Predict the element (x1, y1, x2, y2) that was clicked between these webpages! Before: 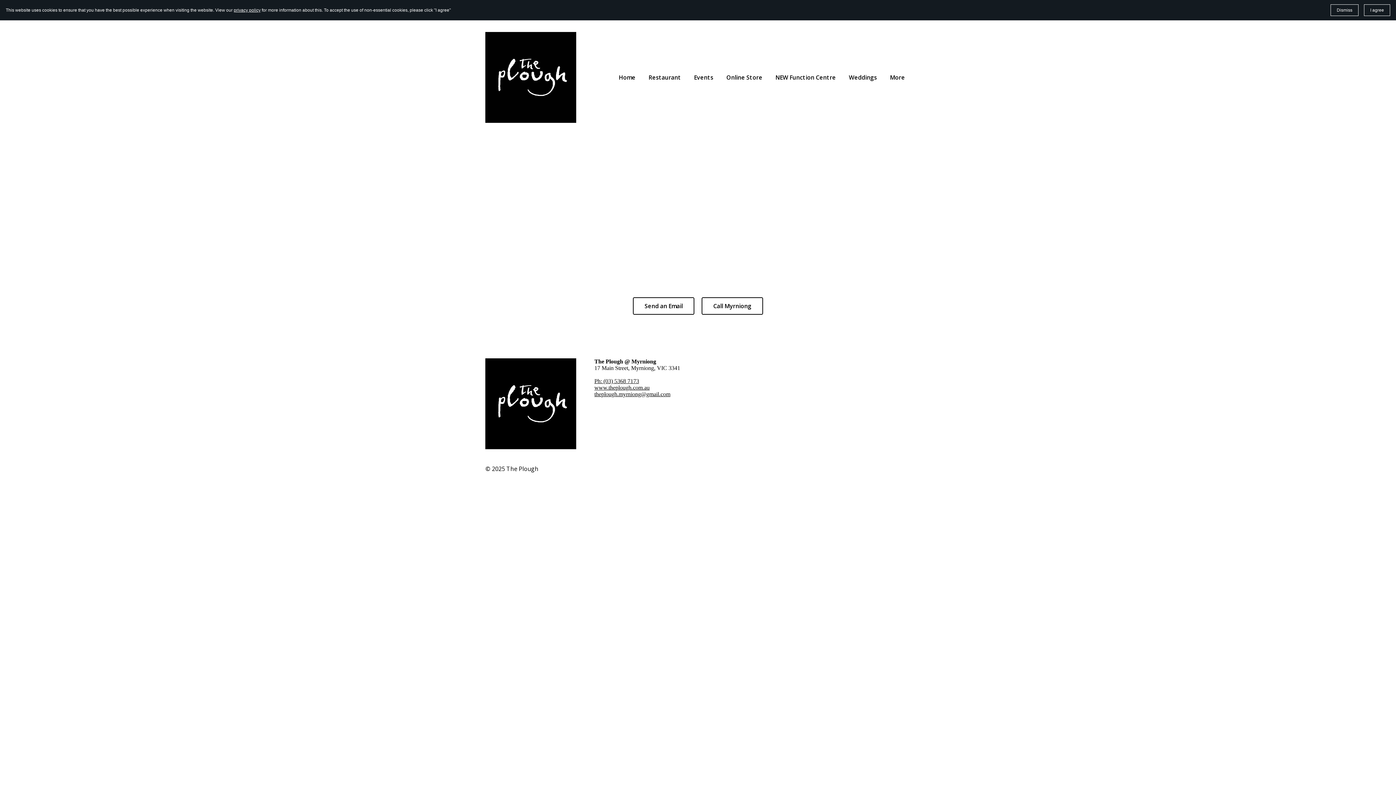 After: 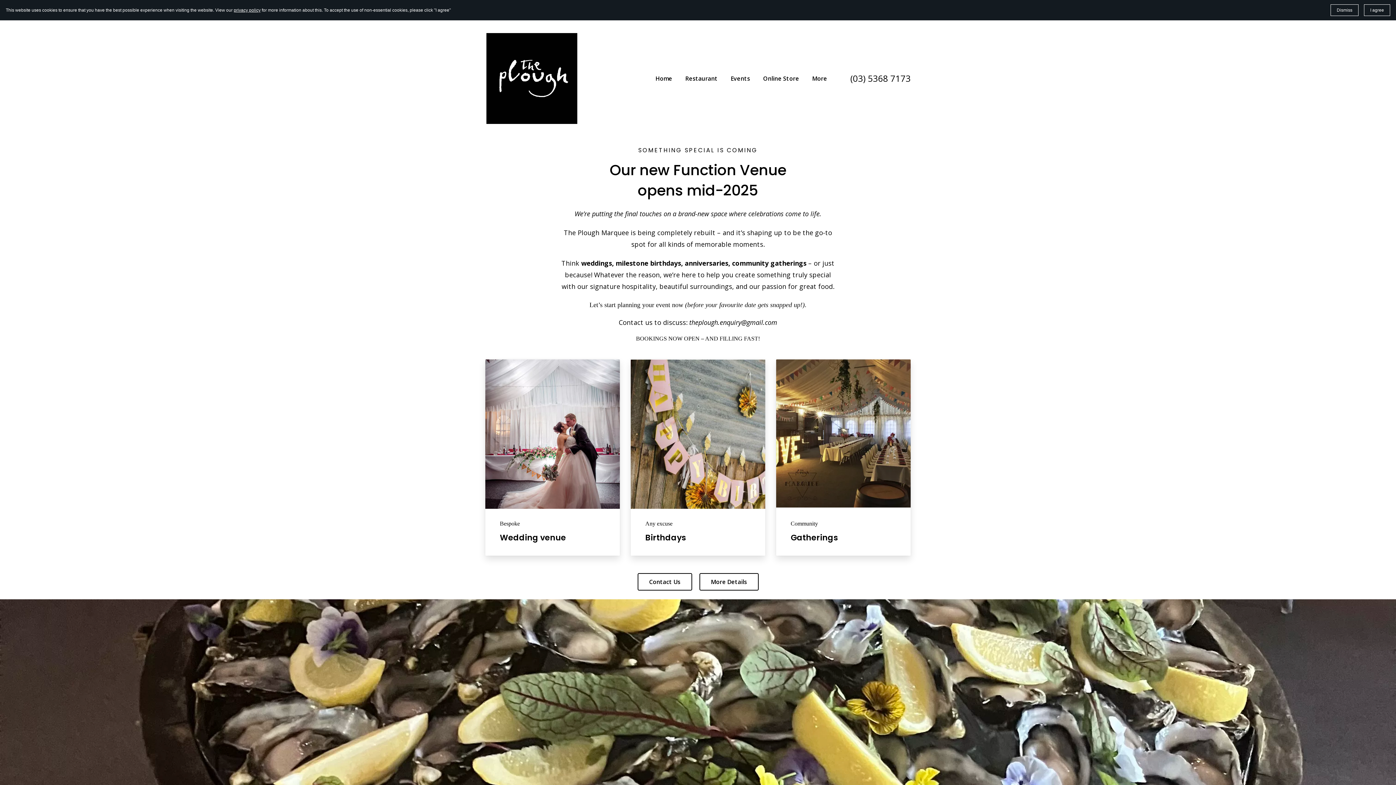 Action: bbox: (694, 72, 713, 82) label: Events